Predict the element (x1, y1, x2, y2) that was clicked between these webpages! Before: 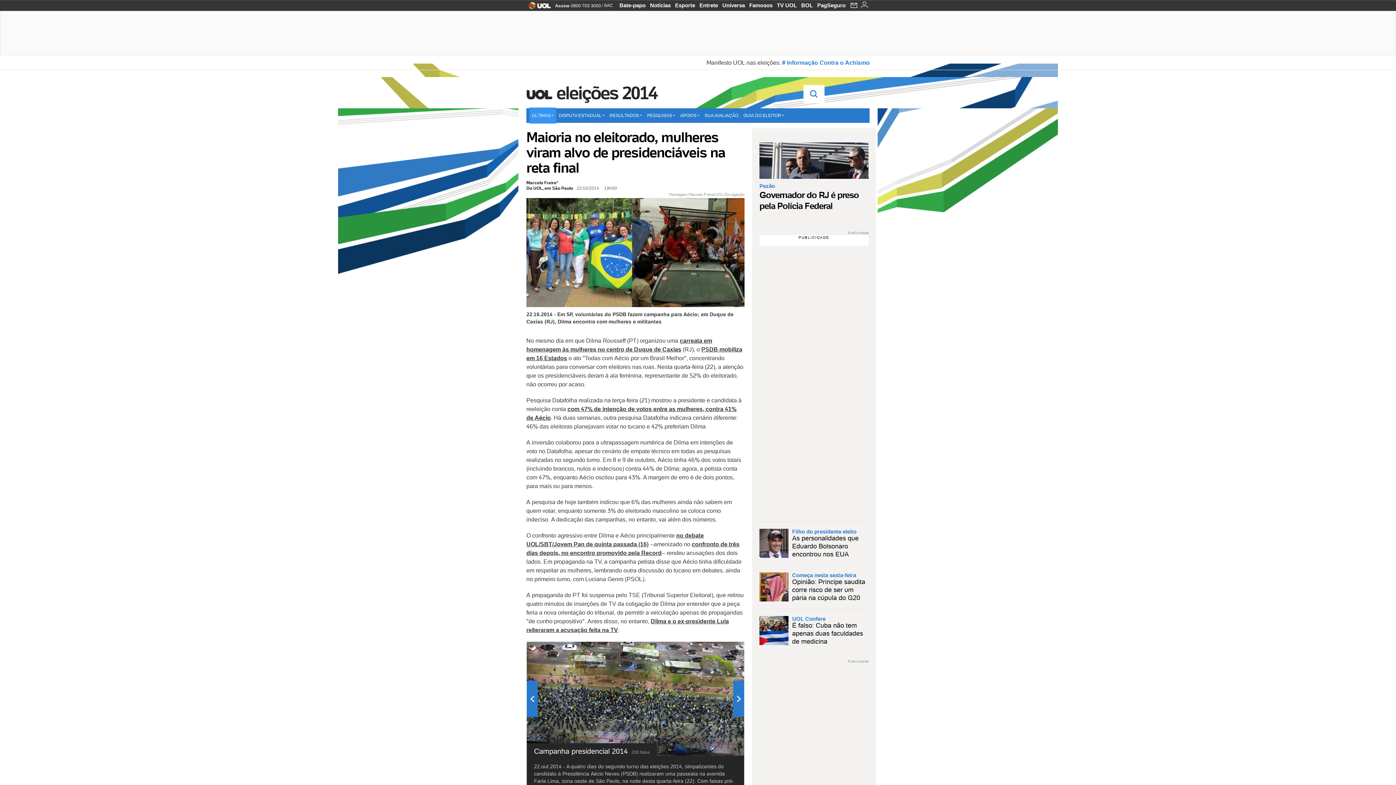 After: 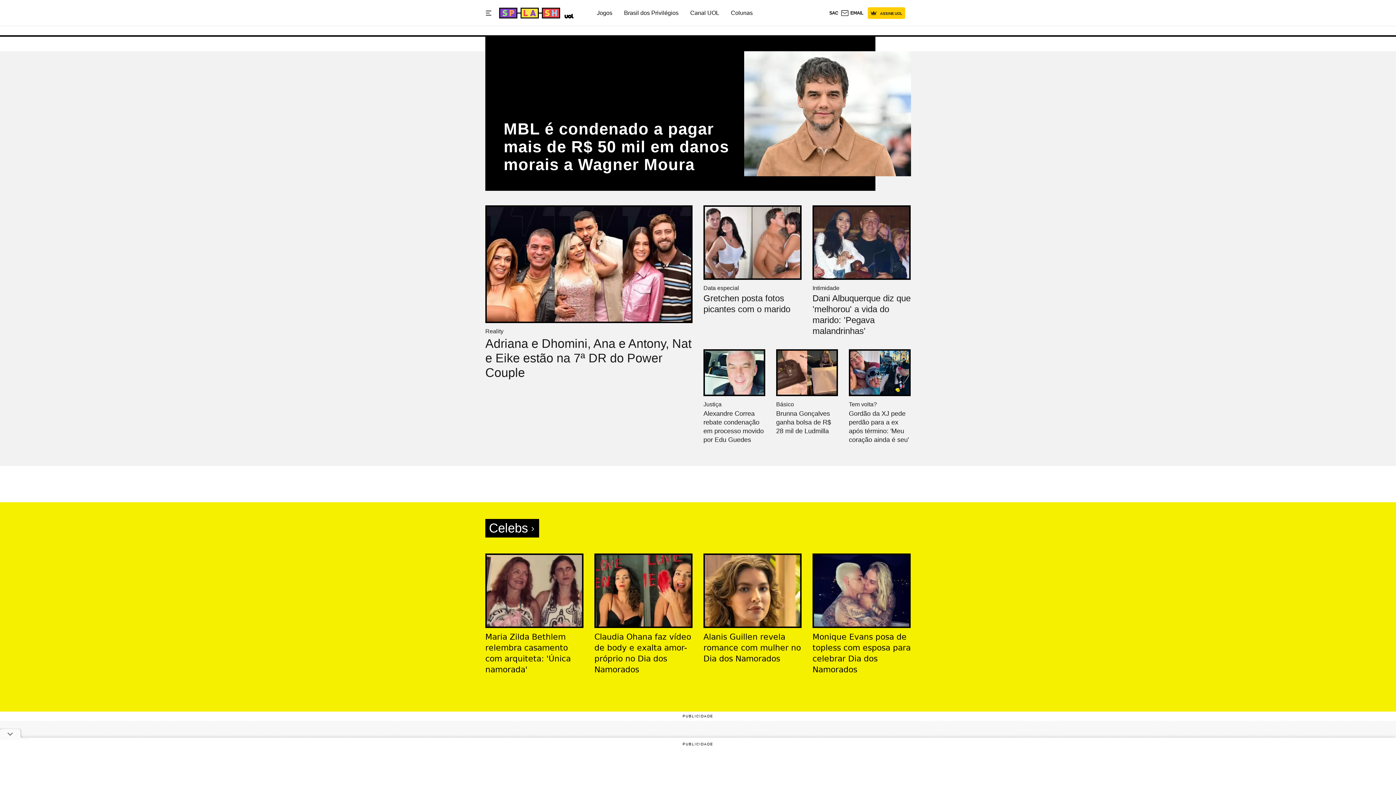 Action: label: Entrete bbox: (697, 0, 720, 10)